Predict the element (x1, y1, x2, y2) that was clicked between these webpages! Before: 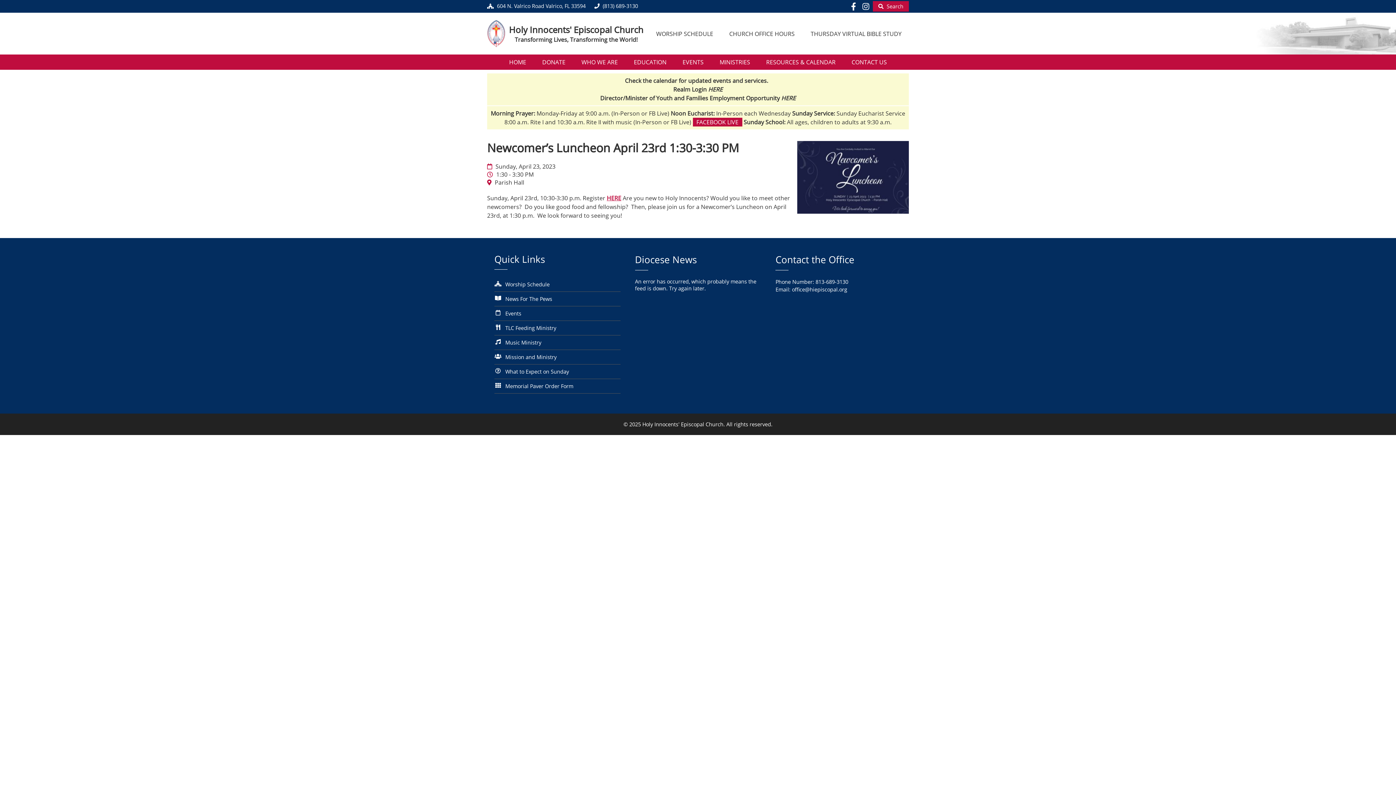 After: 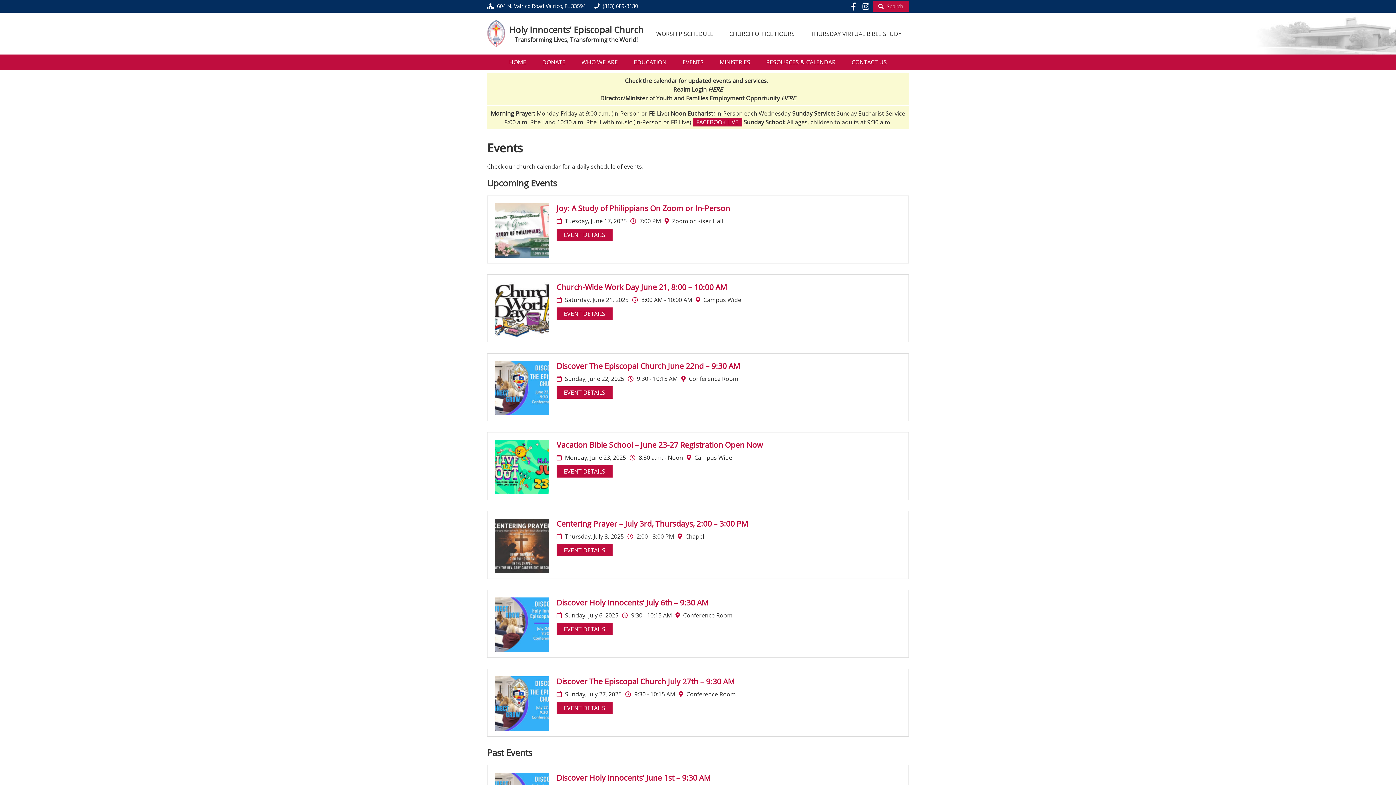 Action: bbox: (675, 54, 711, 69) label: EVENTS